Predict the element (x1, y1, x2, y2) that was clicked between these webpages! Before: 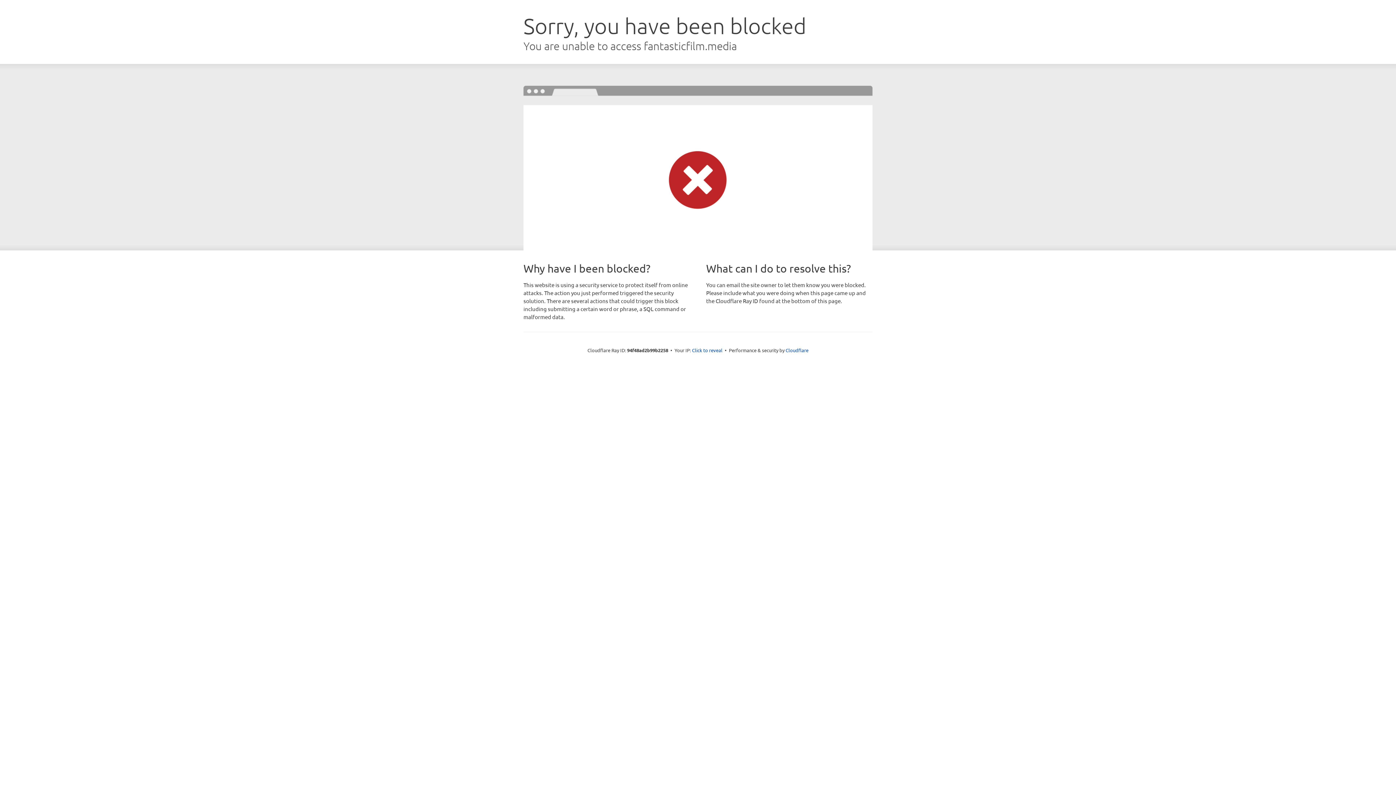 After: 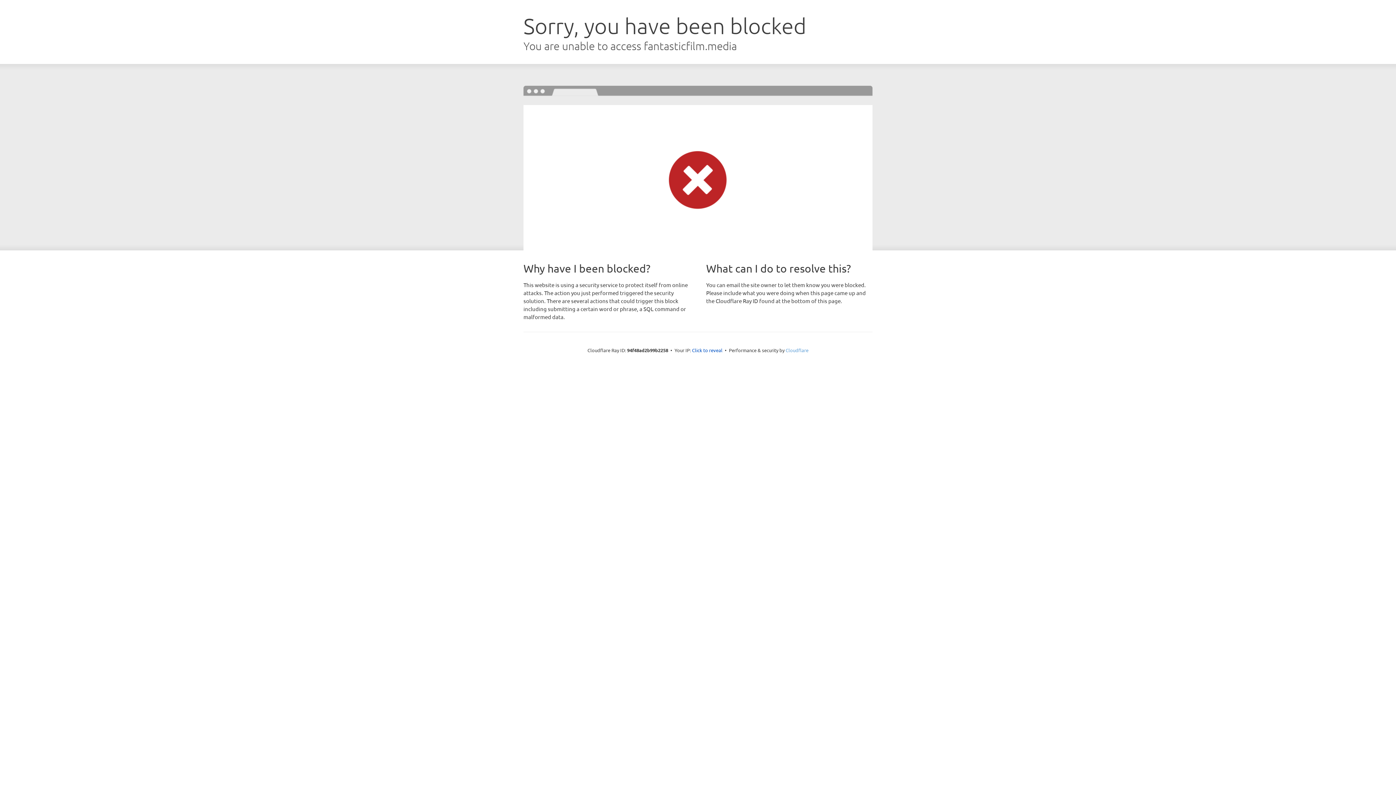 Action: label: Cloudflare bbox: (785, 347, 808, 353)